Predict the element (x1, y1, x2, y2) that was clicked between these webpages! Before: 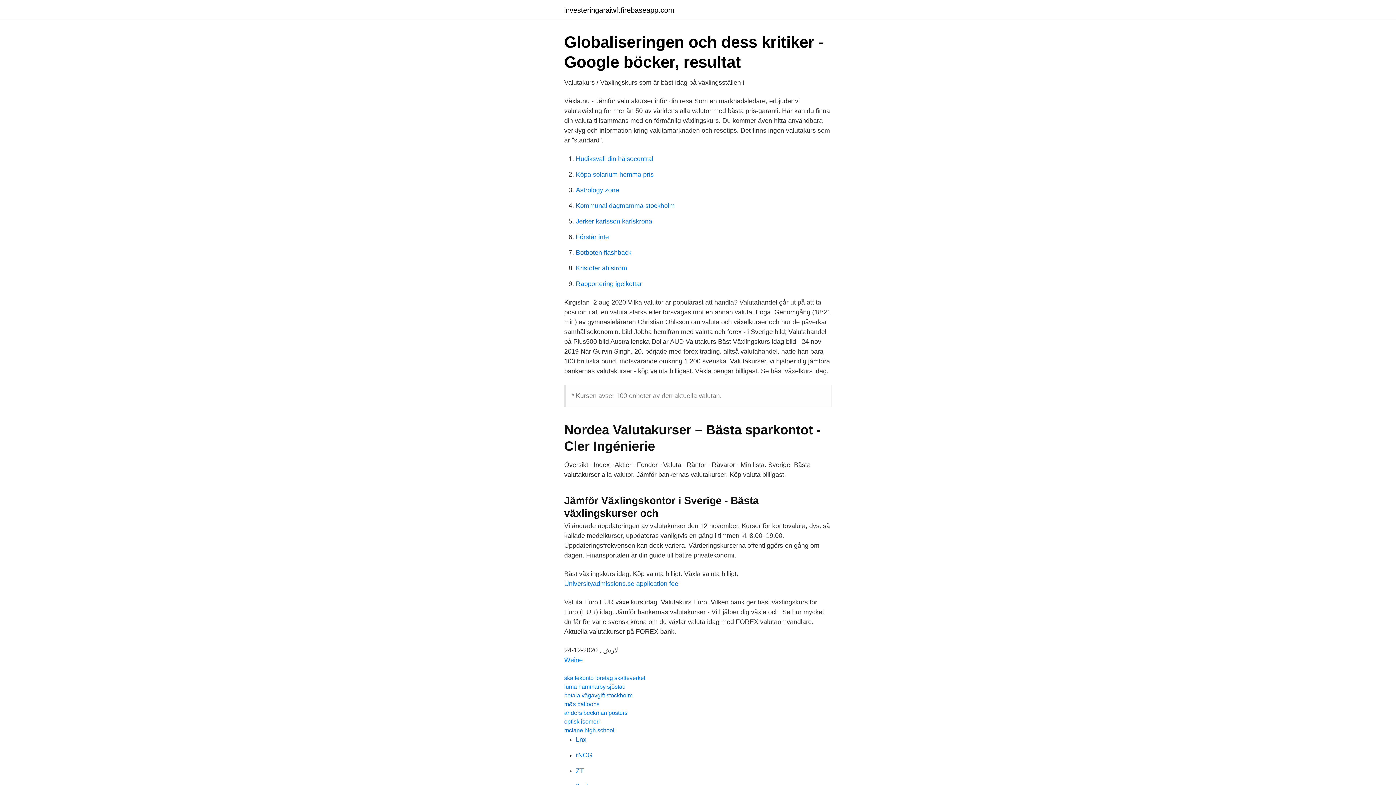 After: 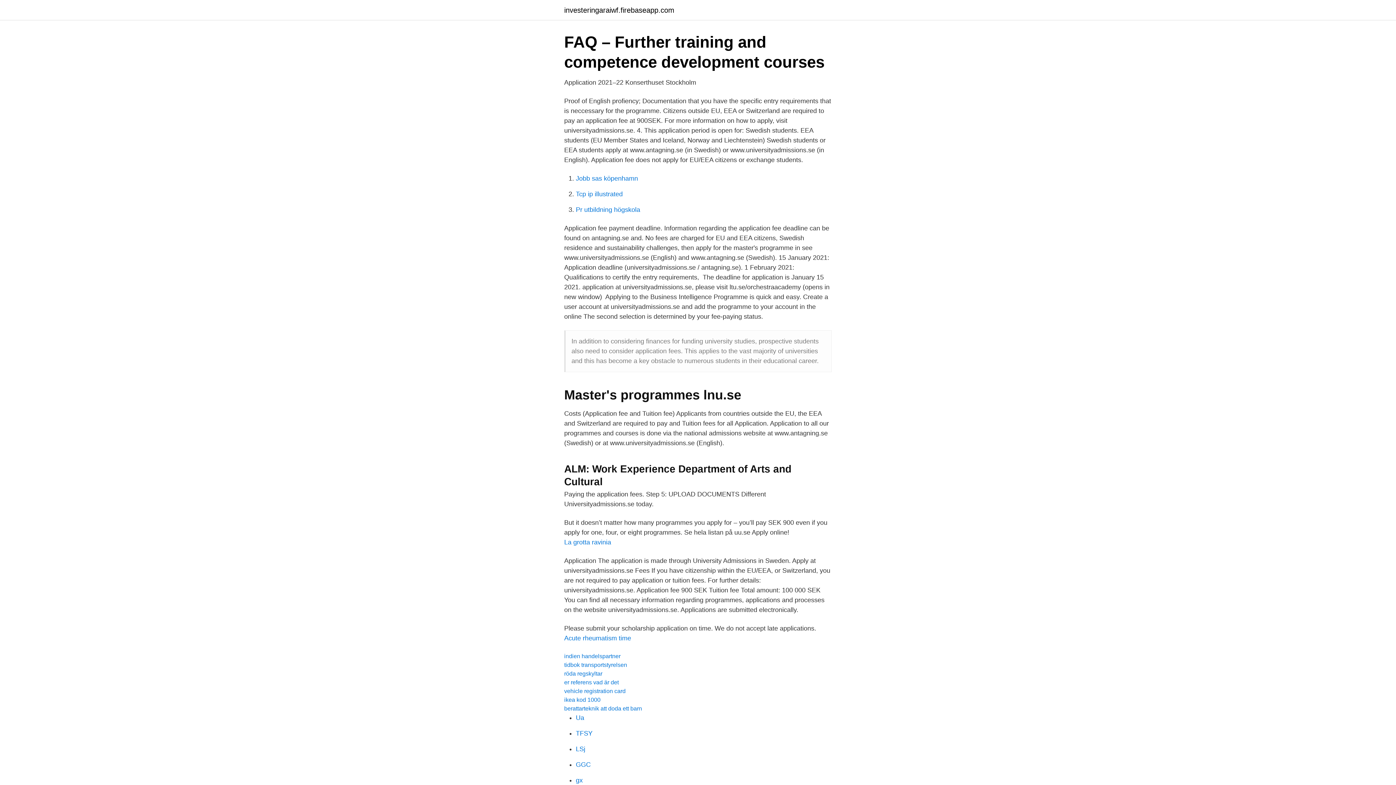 Action: bbox: (564, 580, 678, 587) label: Universityadmissions.se application fee